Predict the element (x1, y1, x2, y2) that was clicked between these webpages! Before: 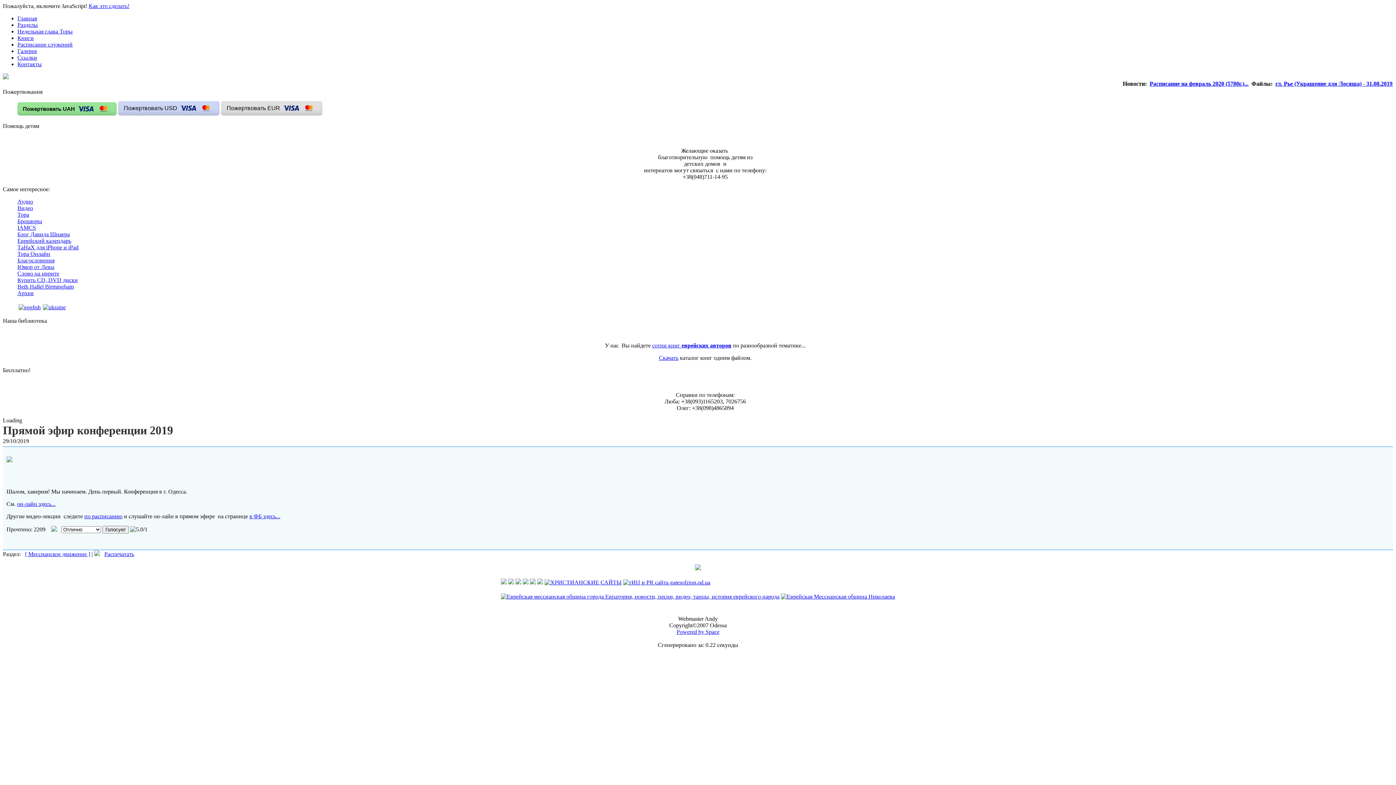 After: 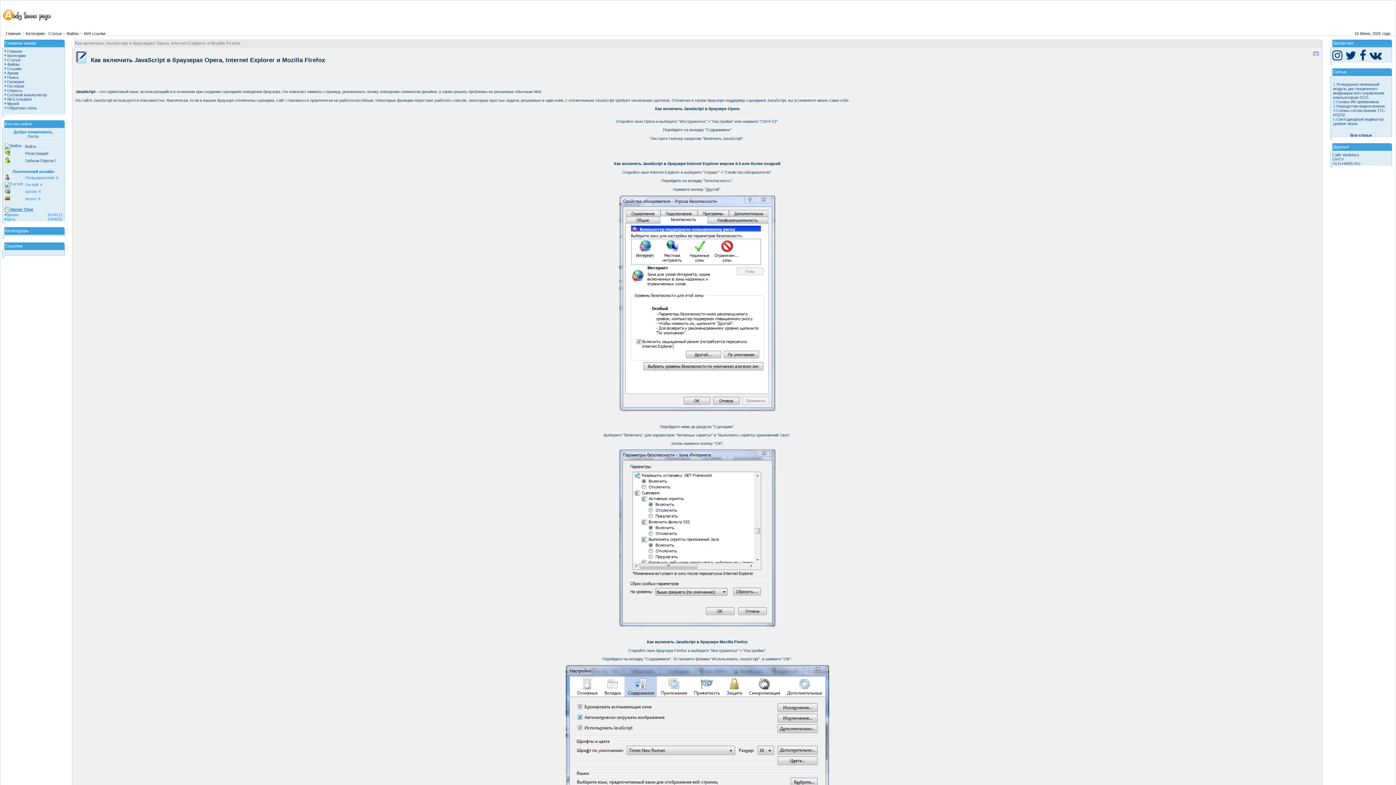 Action: bbox: (88, 2, 129, 9) label: Как это сделать!